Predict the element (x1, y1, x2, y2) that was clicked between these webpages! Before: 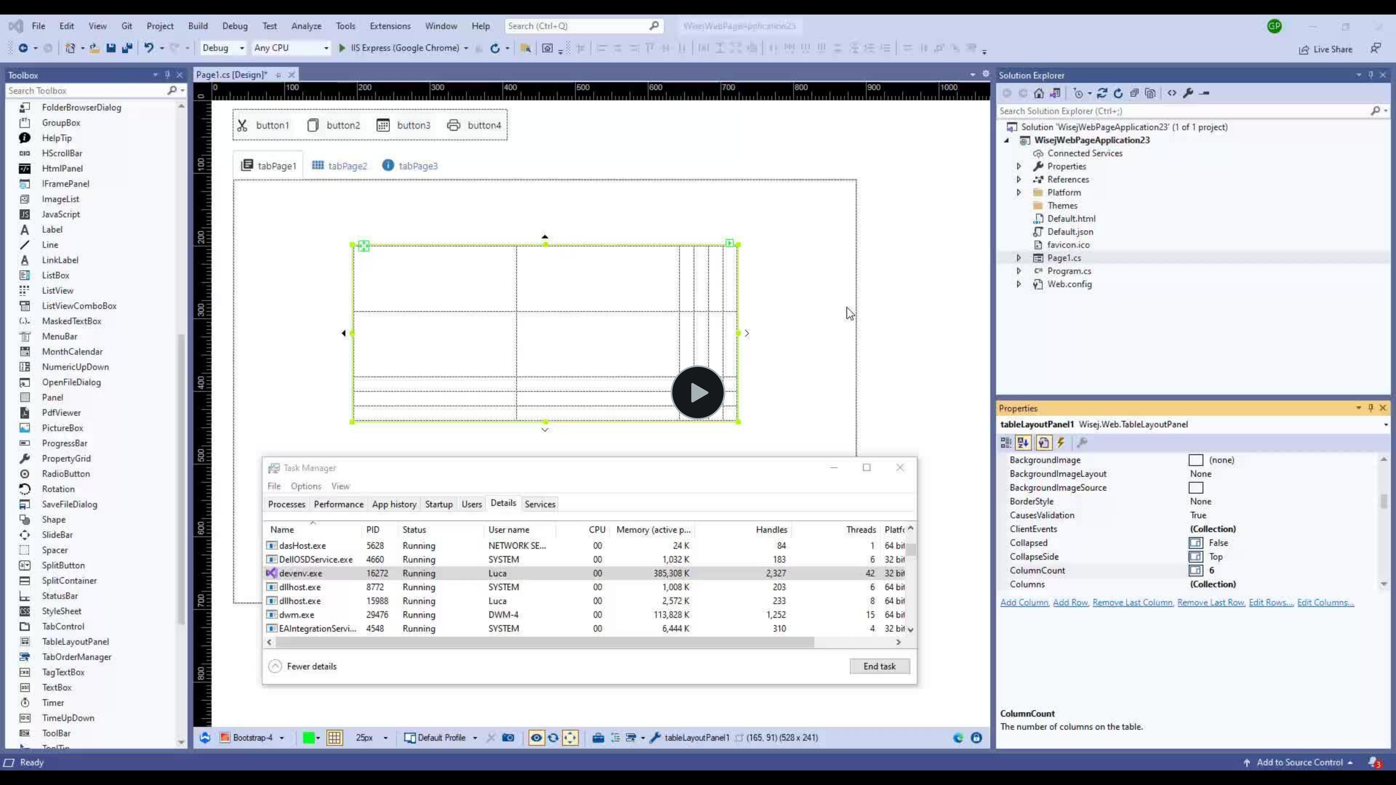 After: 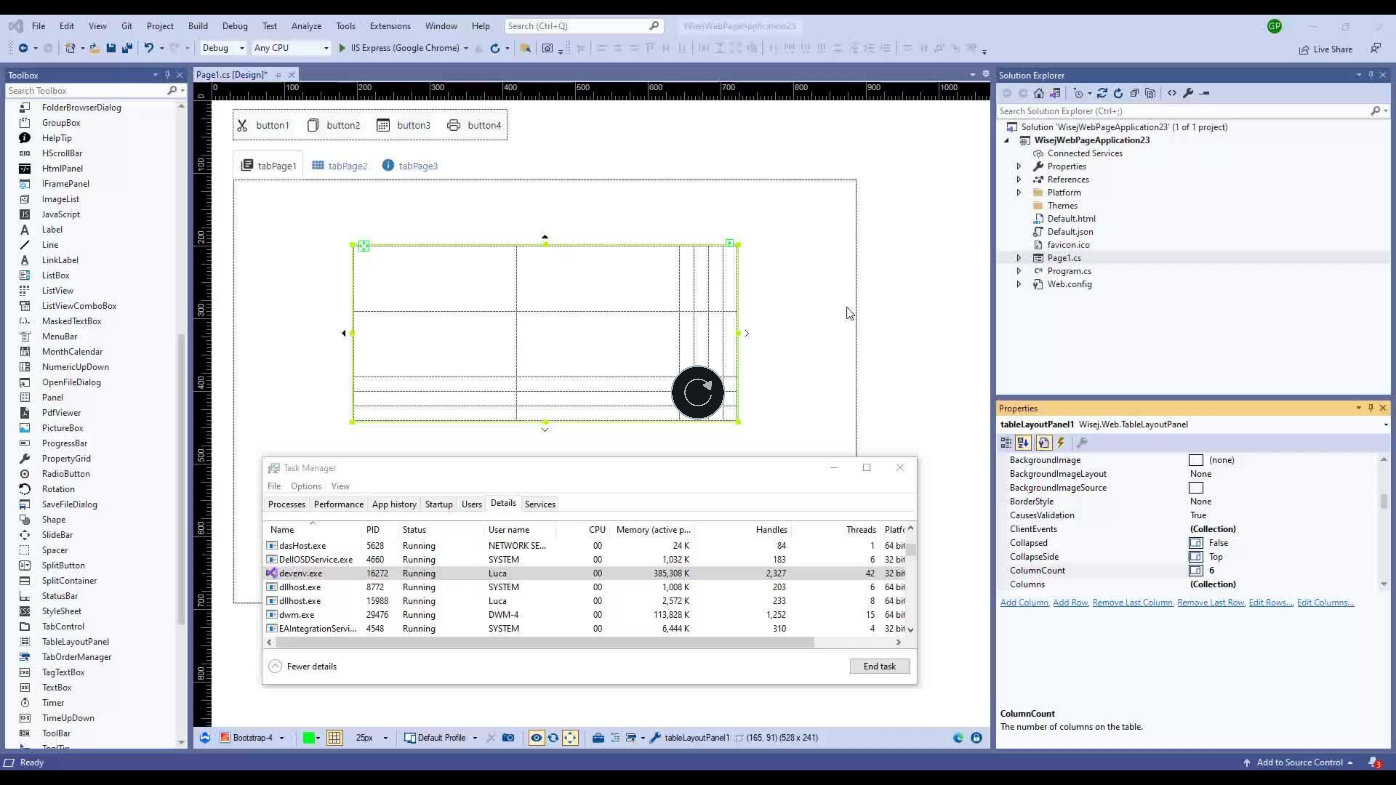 Action: label: Play Video bbox: (670, 365, 725, 420)